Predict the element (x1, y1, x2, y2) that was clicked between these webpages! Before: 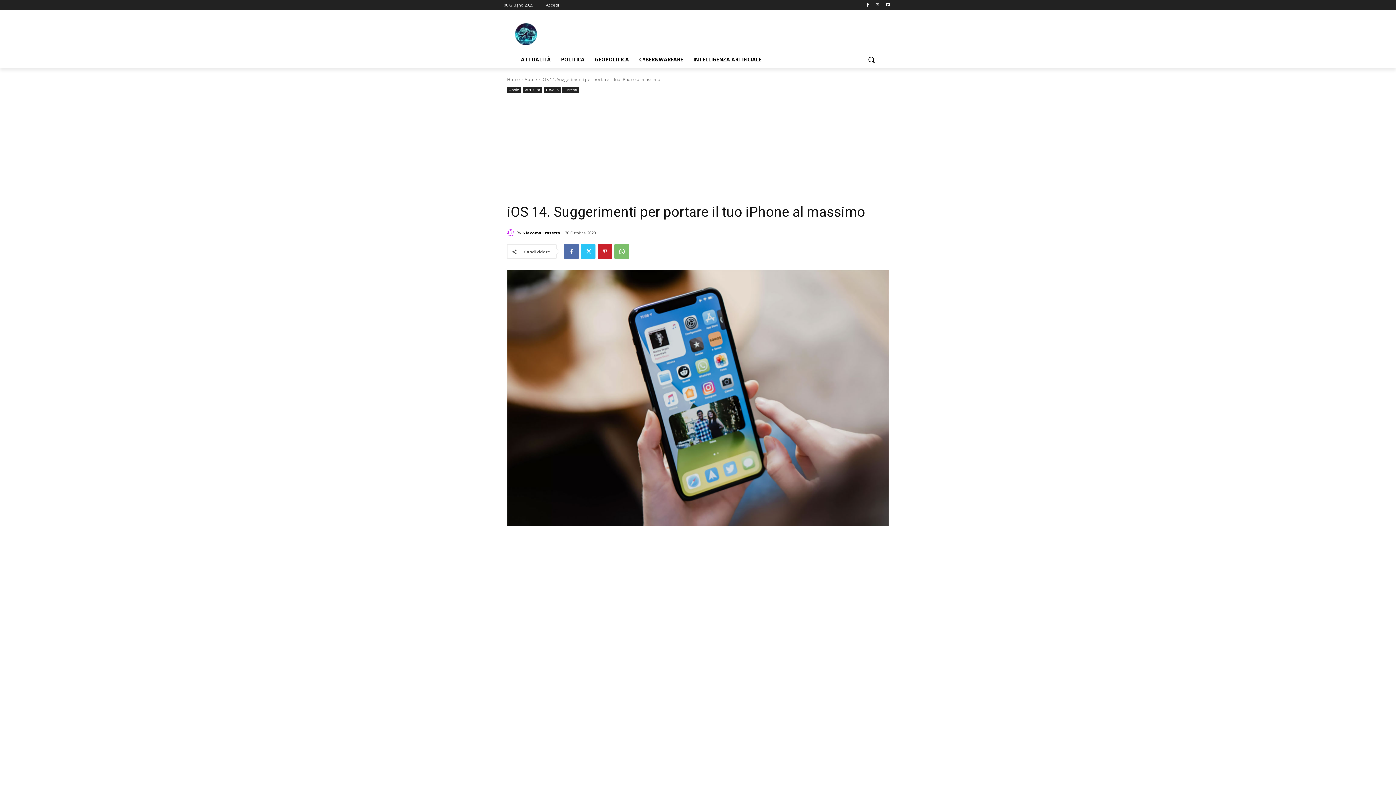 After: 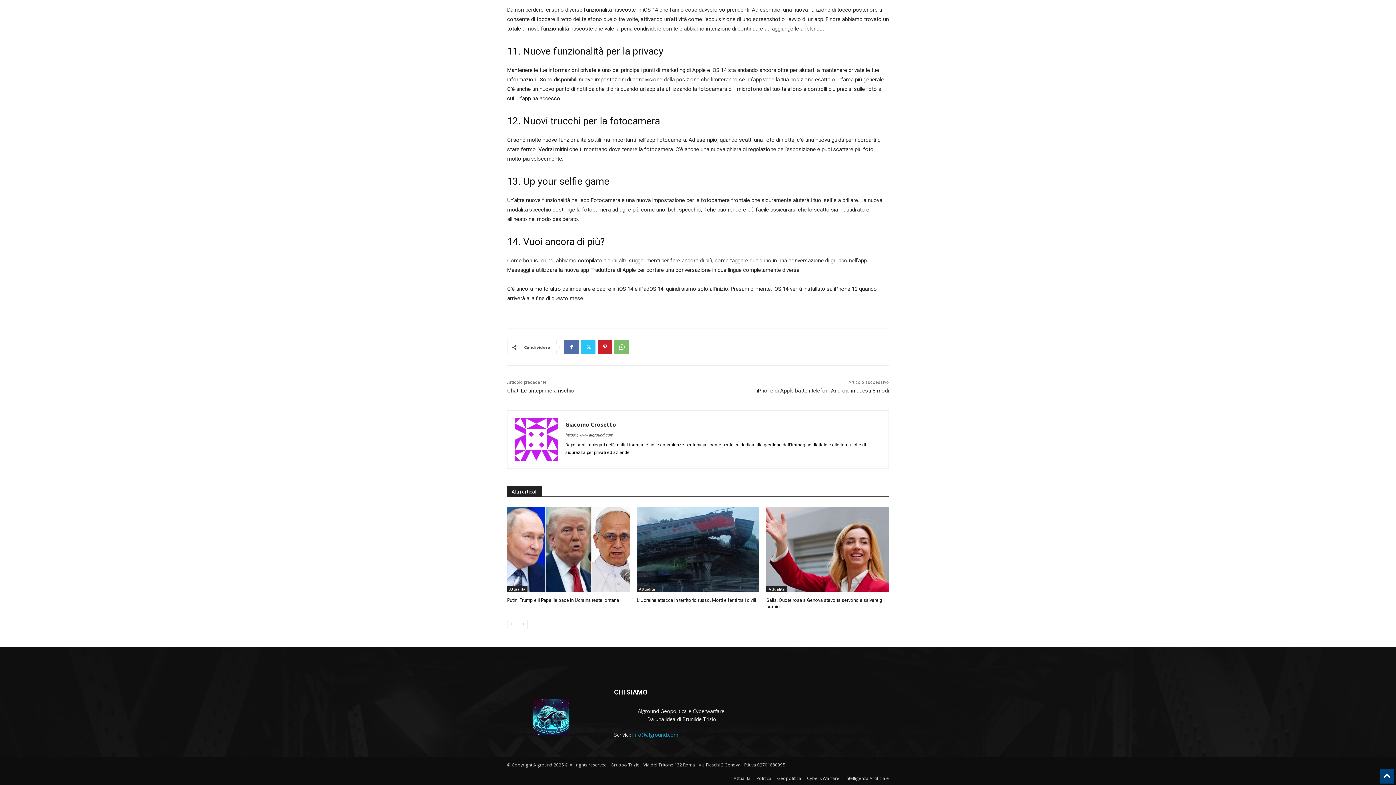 Action: bbox: (511, 640, 597, 648) label: 11. Nuove funzionalità per la privacy 